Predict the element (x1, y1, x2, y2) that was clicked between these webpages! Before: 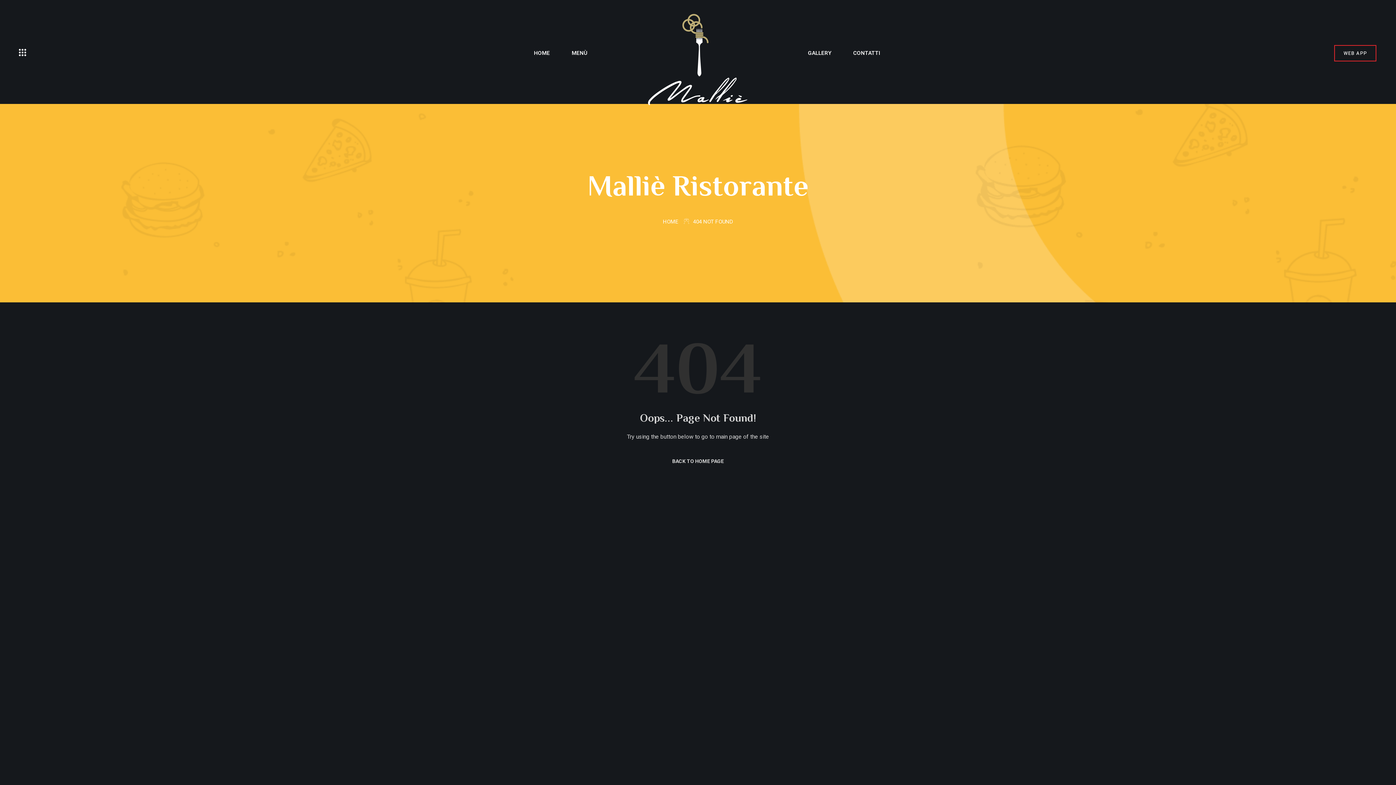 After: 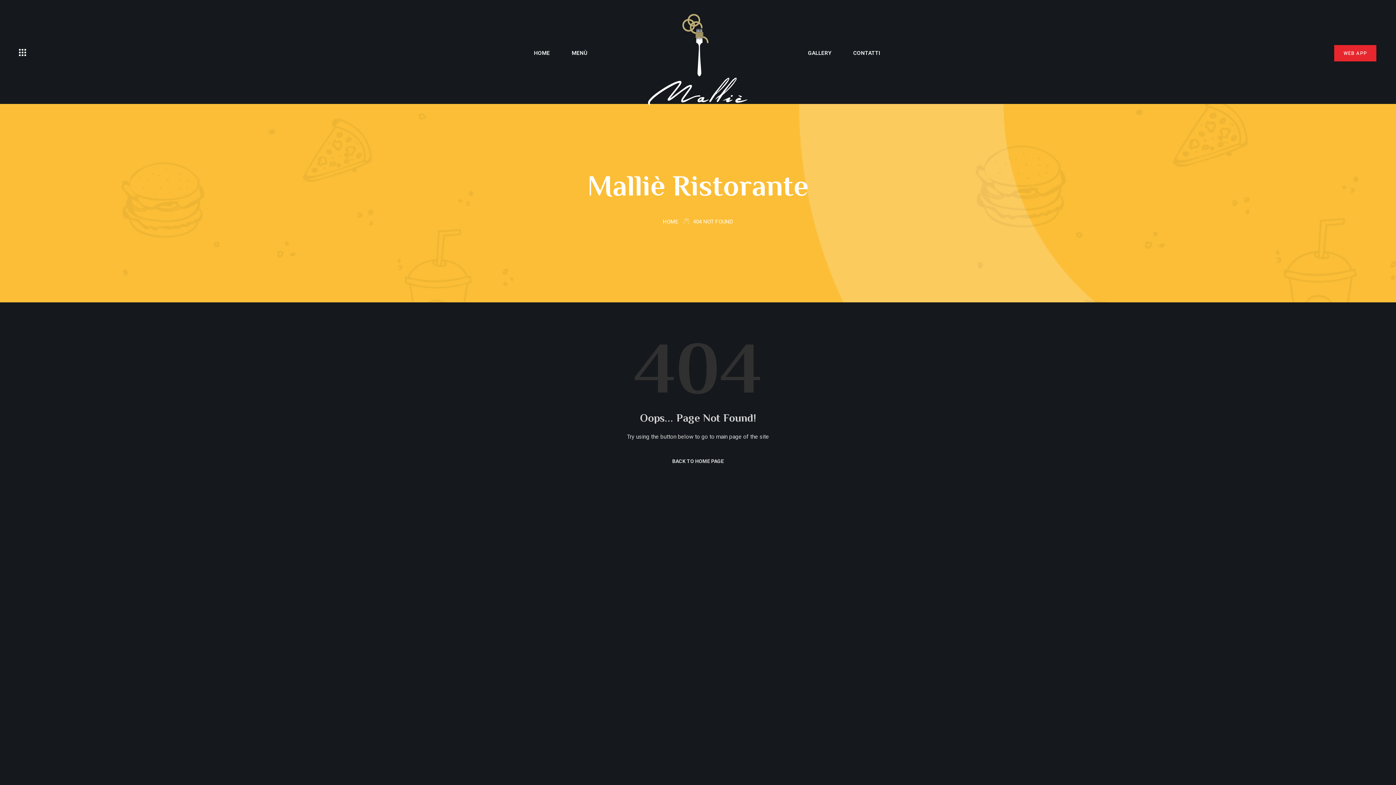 Action: bbox: (1334, 44, 1376, 61) label: WEB APP